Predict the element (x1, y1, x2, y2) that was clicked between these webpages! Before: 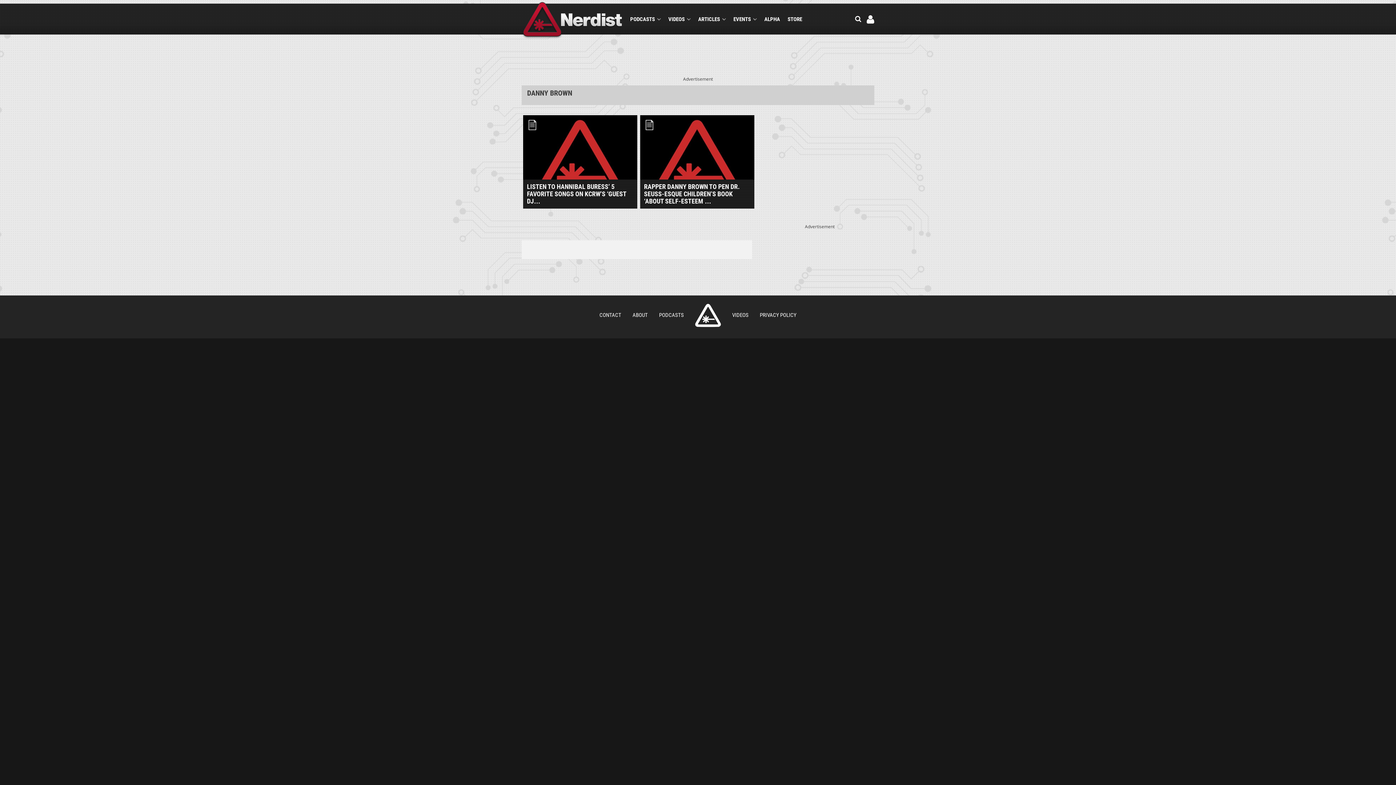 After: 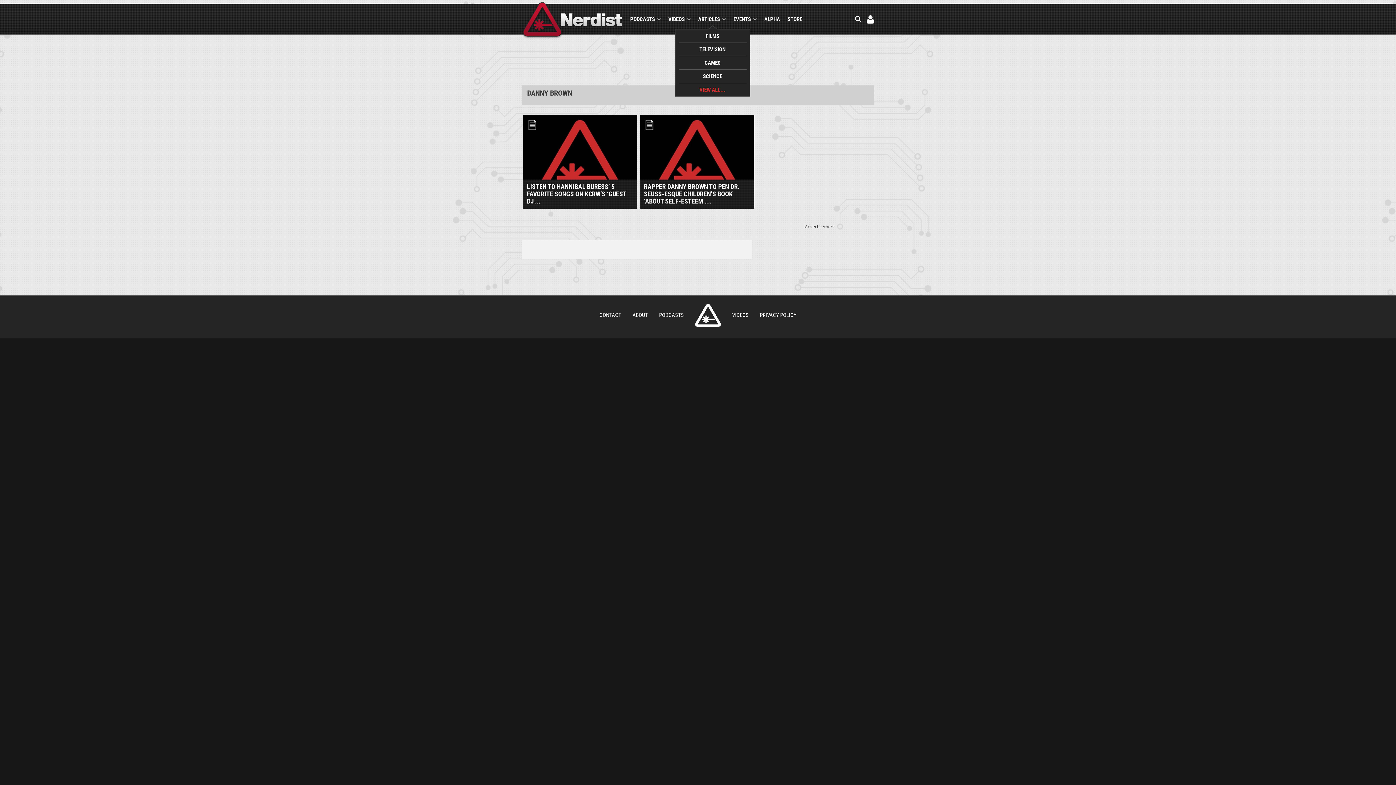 Action: bbox: (698, 15, 726, 22) label: ARTICLES